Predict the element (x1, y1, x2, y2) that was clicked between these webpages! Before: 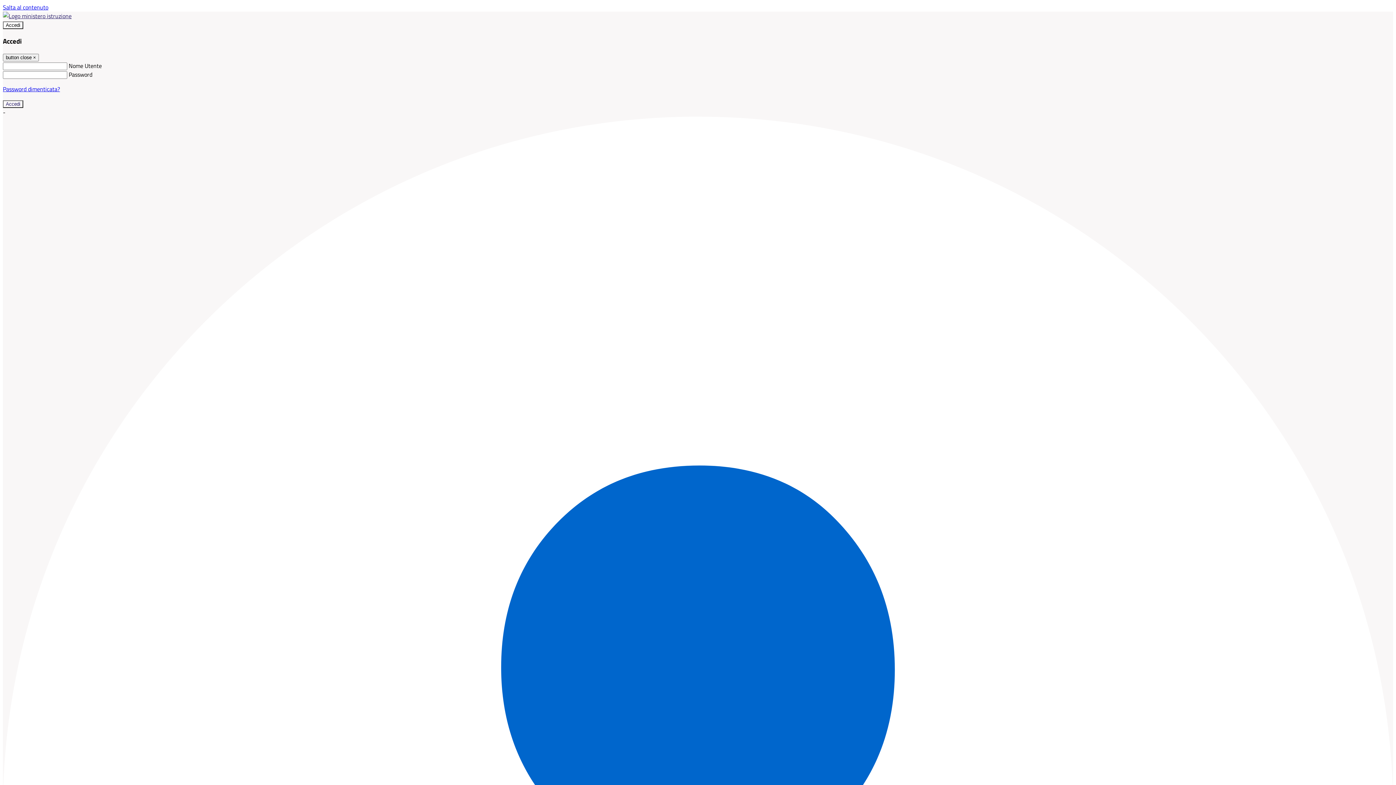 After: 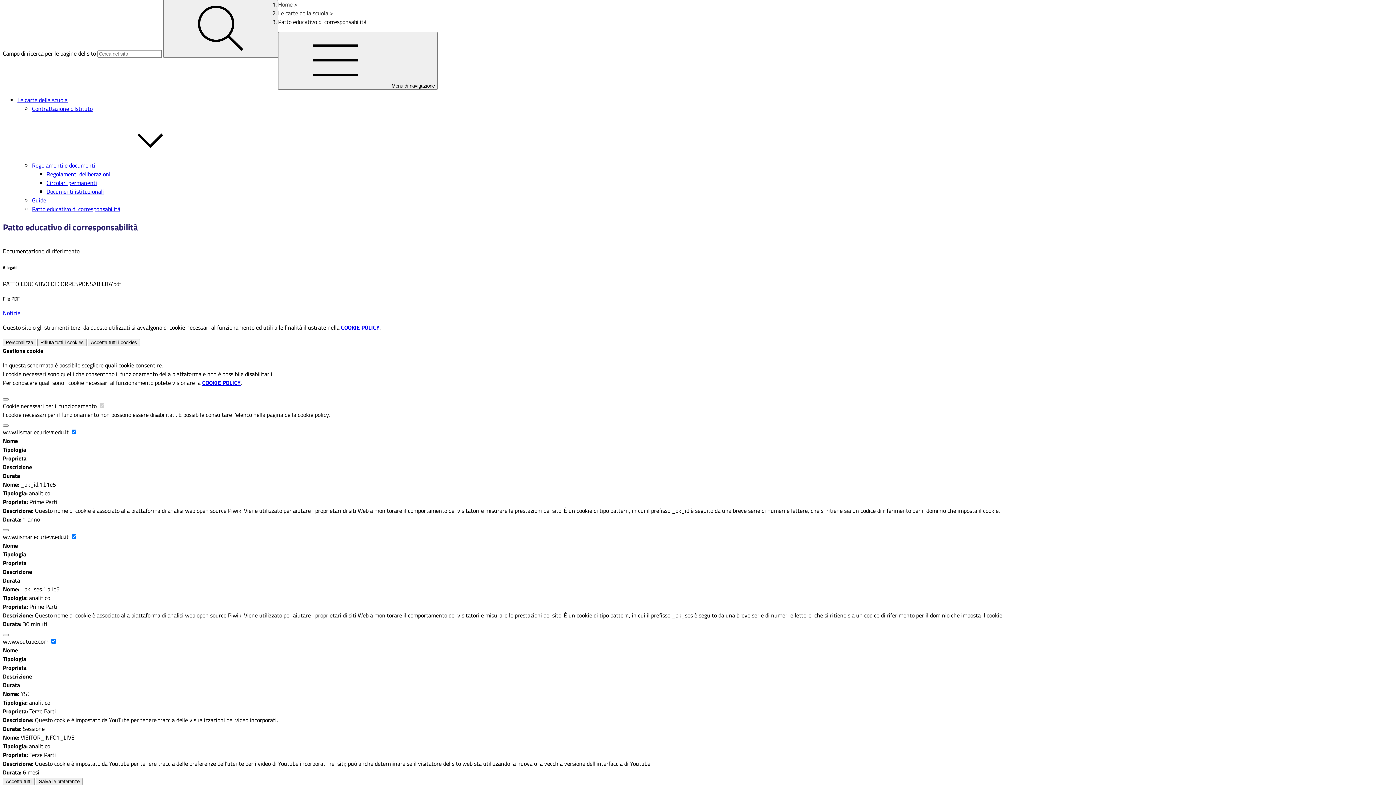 Action: bbox: (2, 2, 48, 11) label: Salta al contenuto